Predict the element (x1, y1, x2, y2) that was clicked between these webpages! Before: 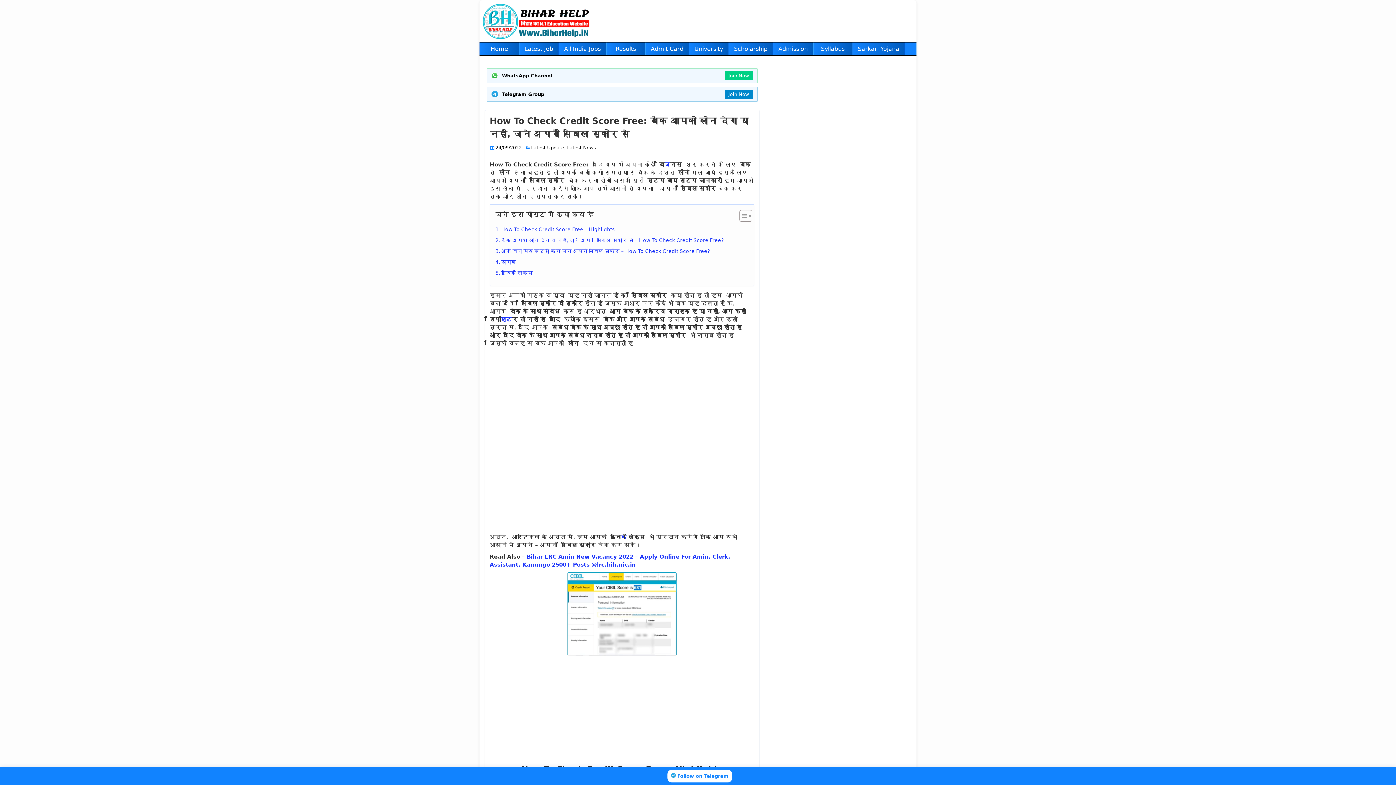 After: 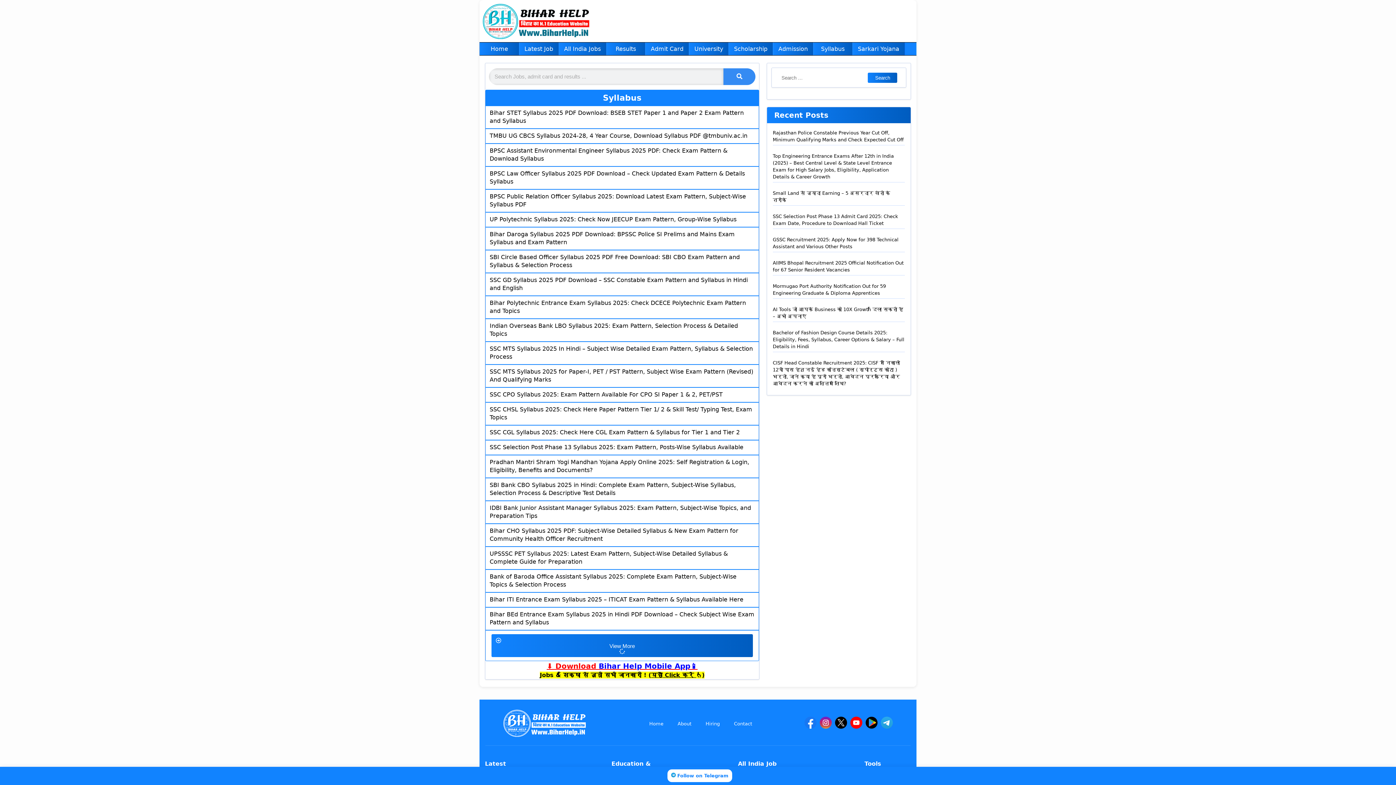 Action: label: Syllabus bbox: (813, 42, 852, 55)